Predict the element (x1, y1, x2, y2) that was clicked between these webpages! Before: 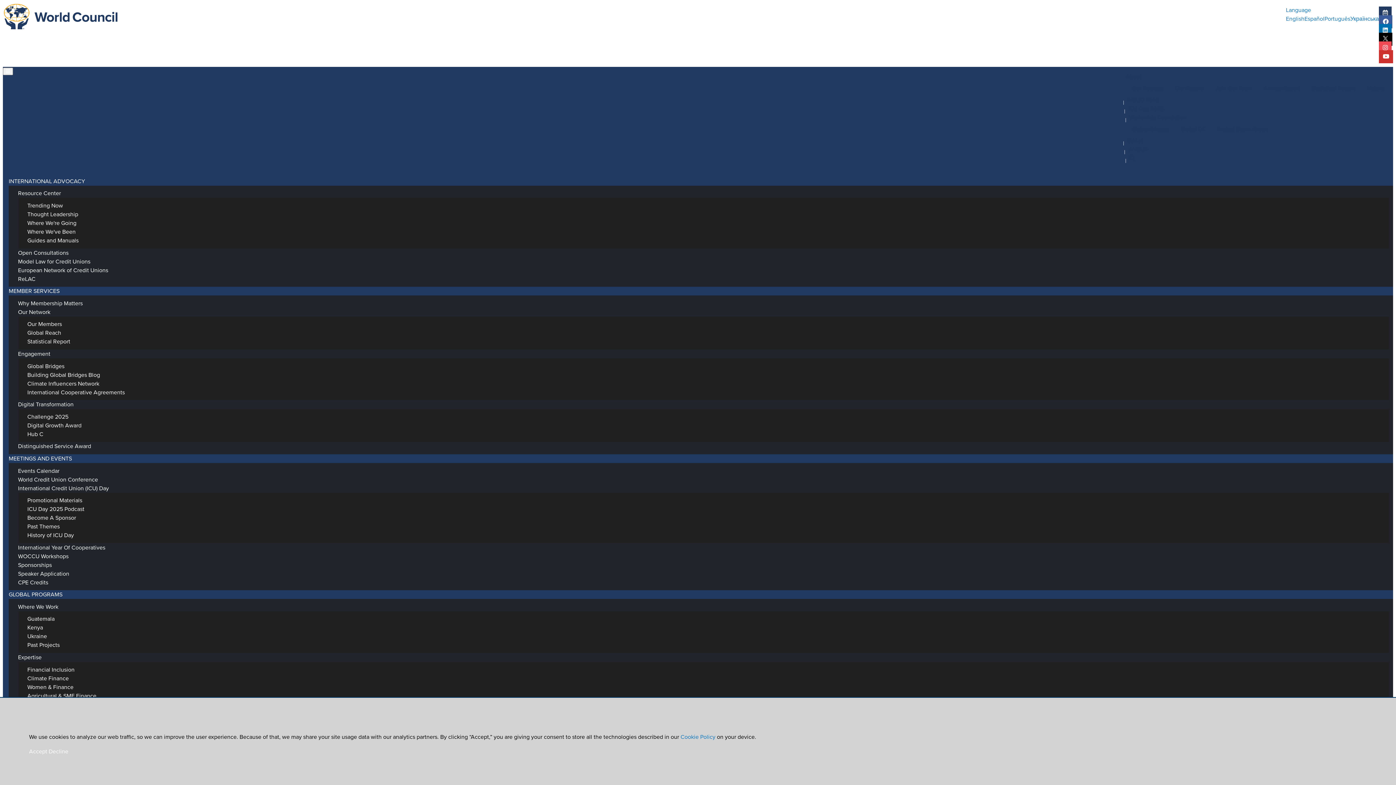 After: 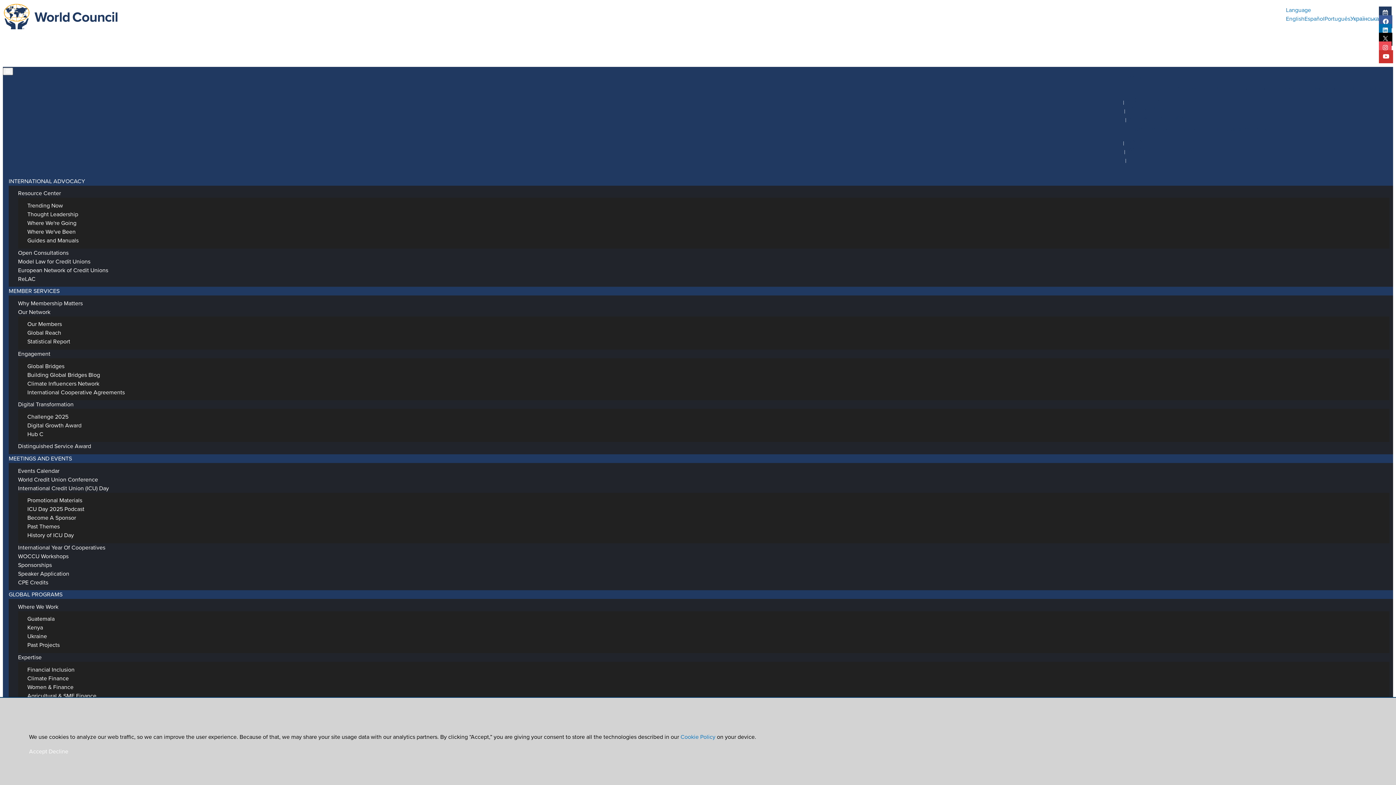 Action: bbox: (1379, 41, 1392, 54) label: instagram